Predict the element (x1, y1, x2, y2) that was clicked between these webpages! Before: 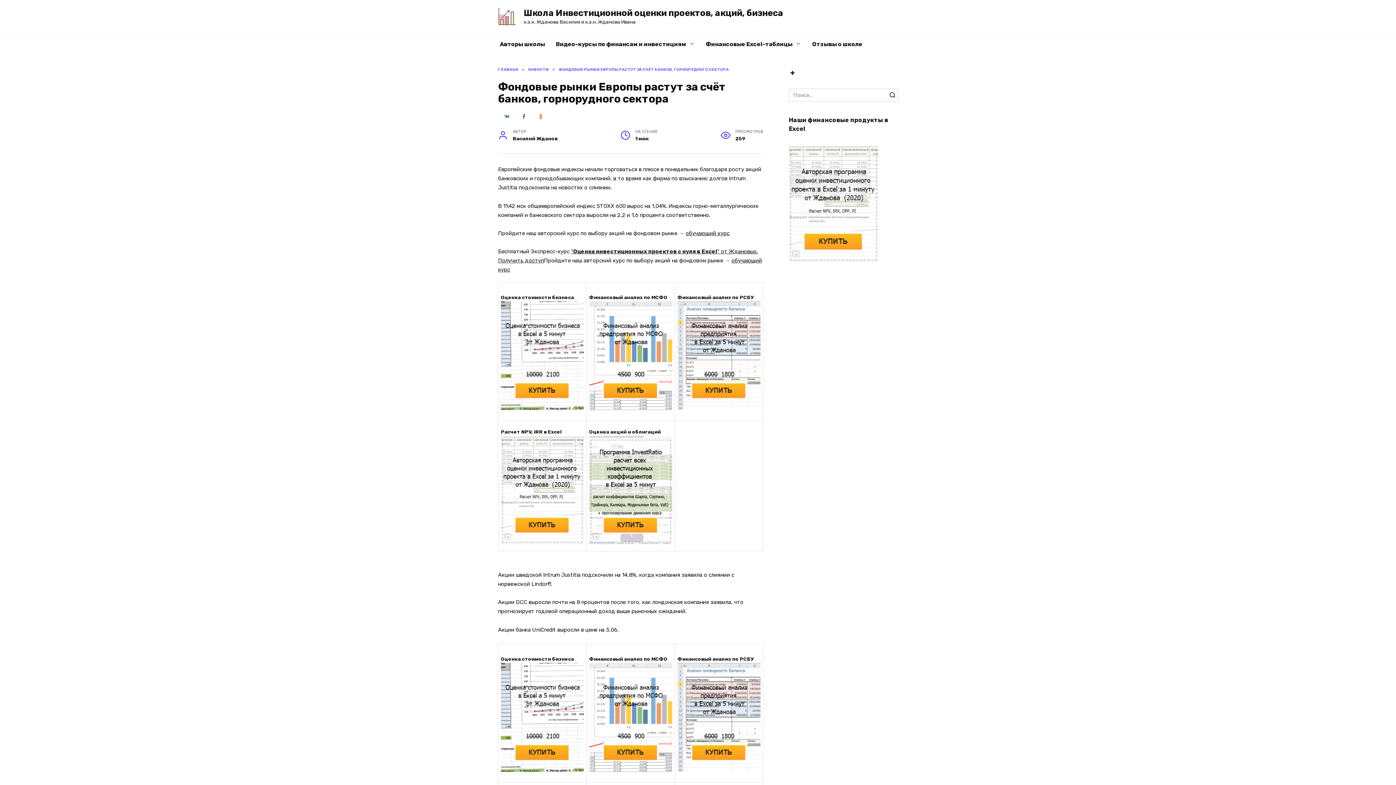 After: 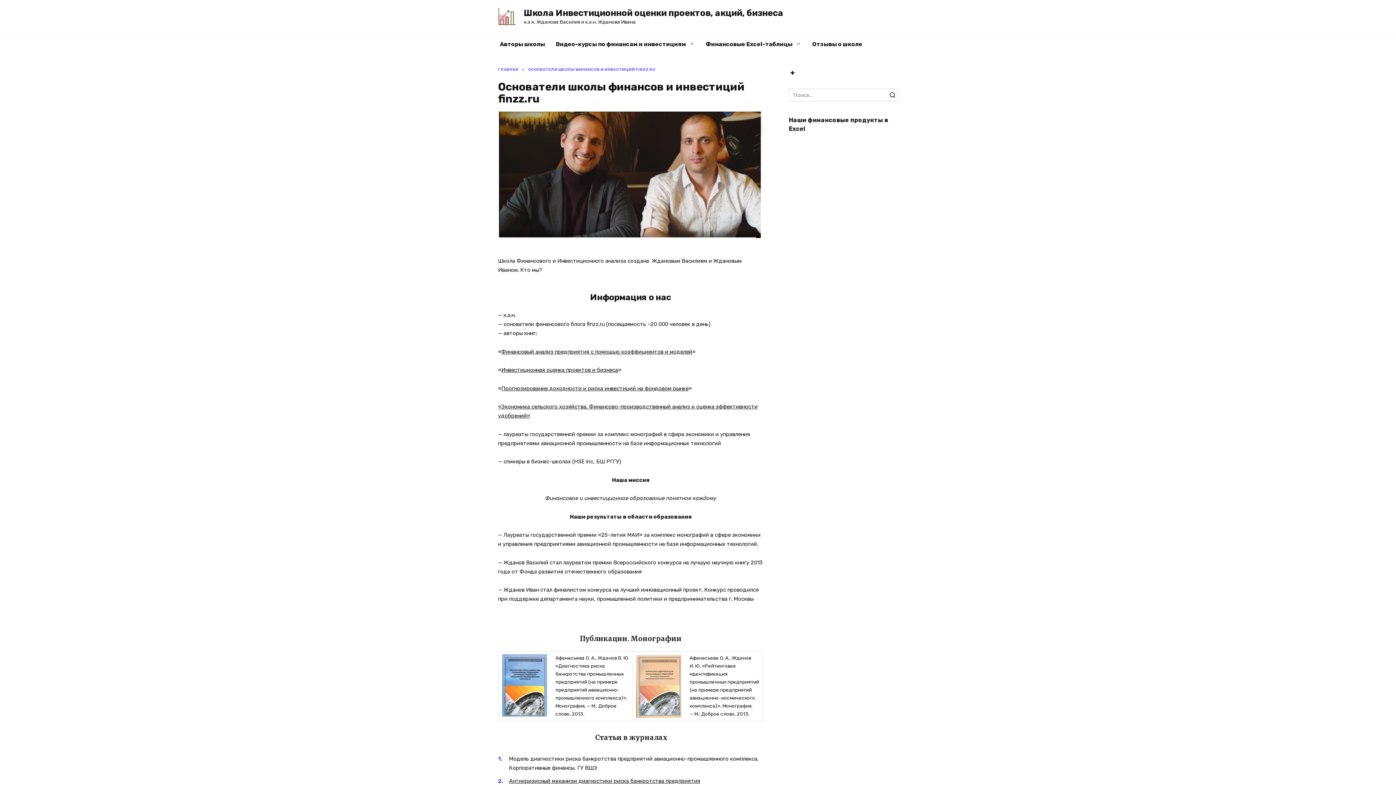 Action: bbox: (494, 32, 550, 56) label: Авторы школы